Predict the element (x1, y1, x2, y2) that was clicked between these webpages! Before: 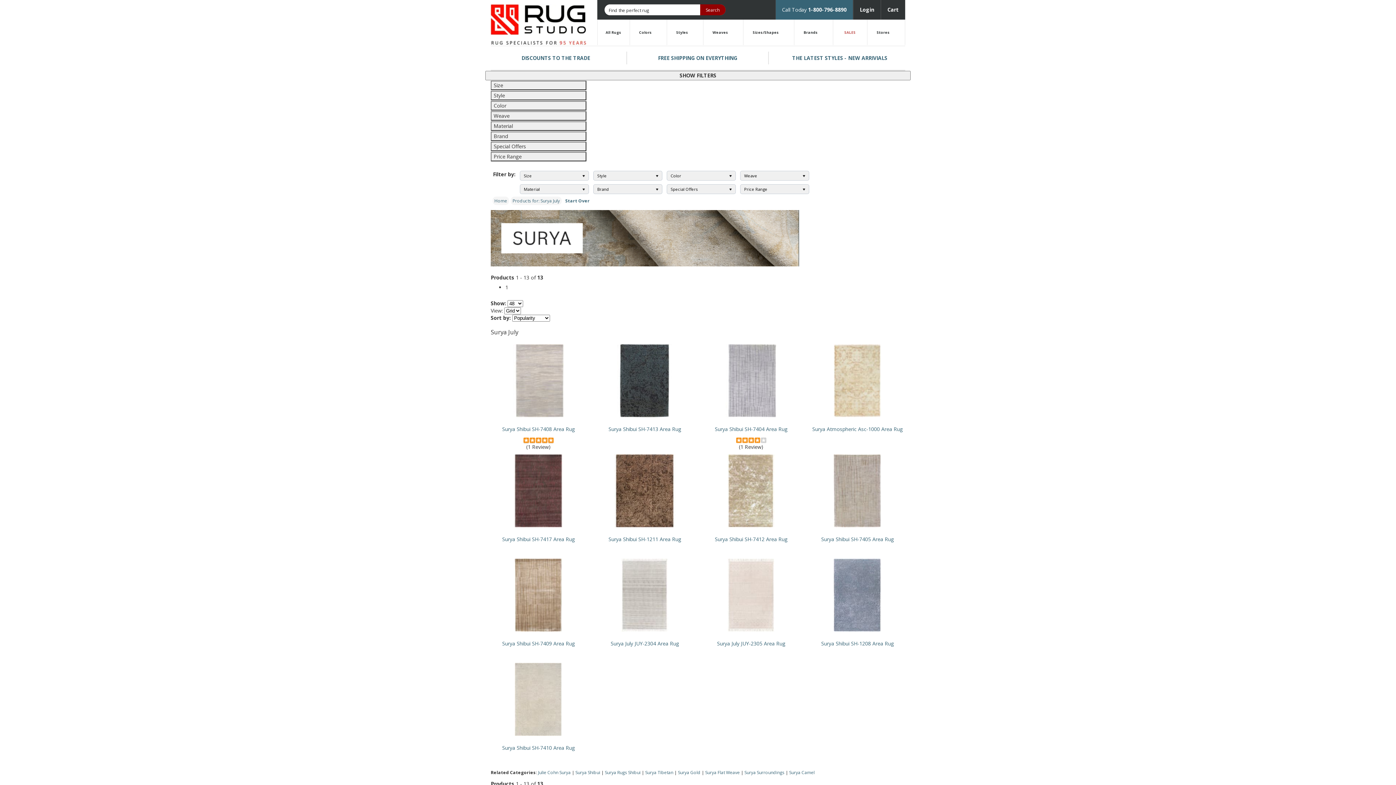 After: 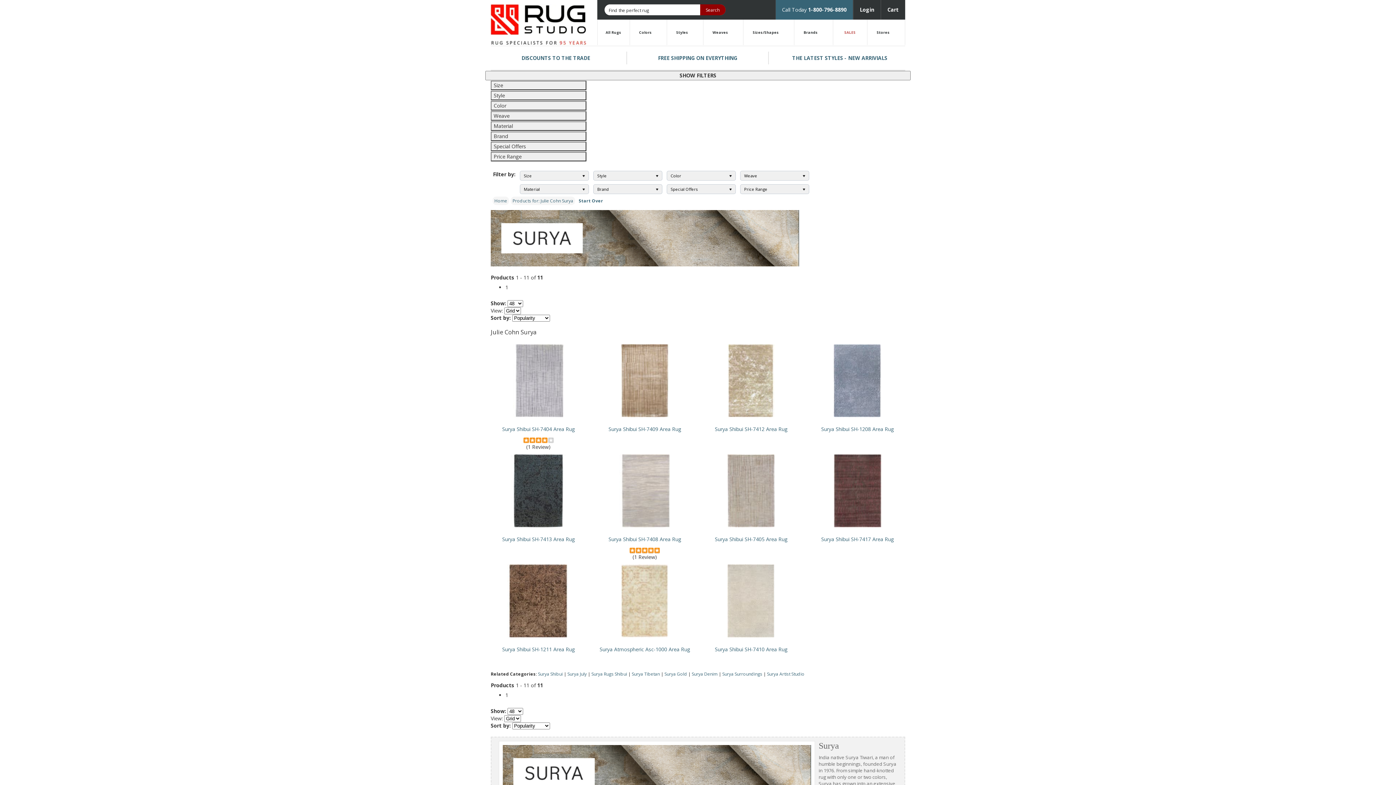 Action: bbox: (538, 769, 570, 776) label: Julie Cohn Surya